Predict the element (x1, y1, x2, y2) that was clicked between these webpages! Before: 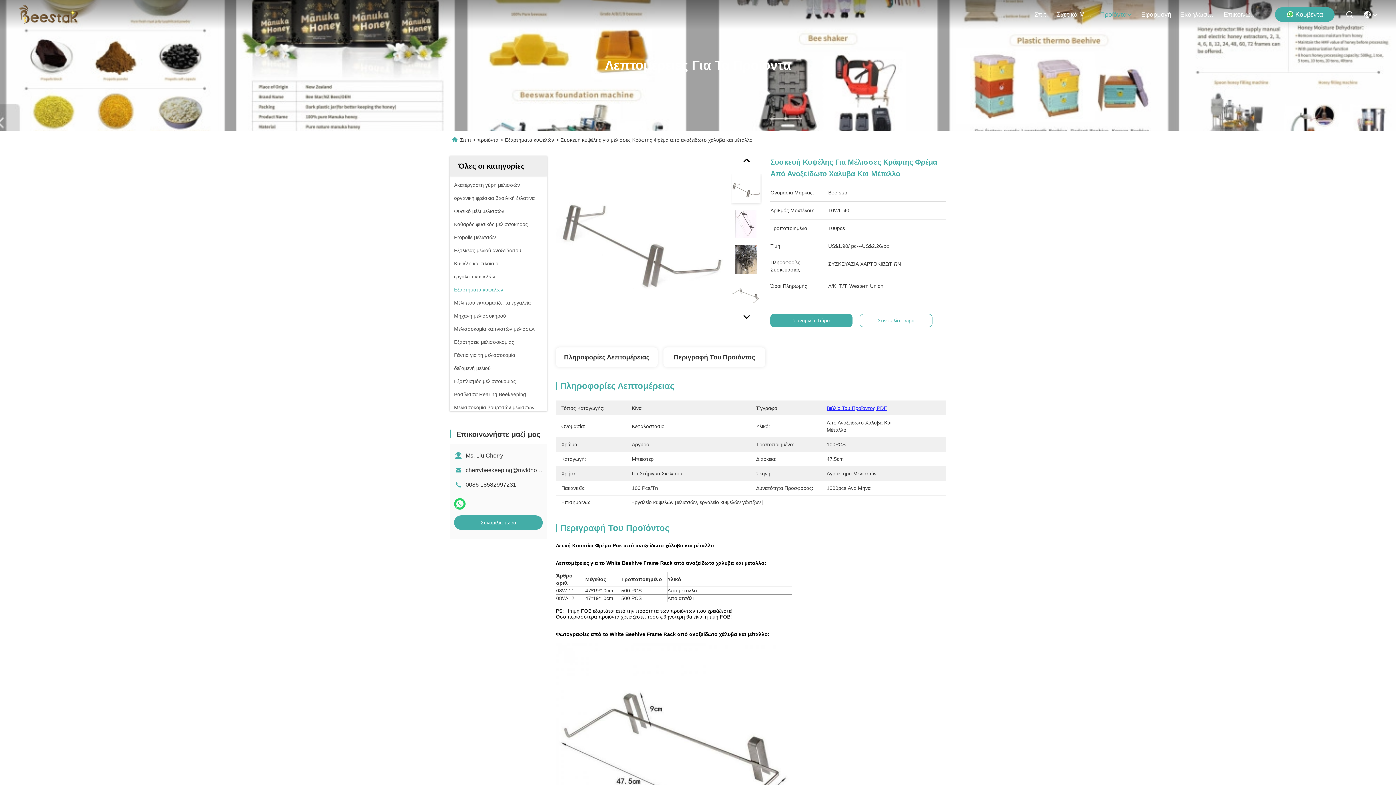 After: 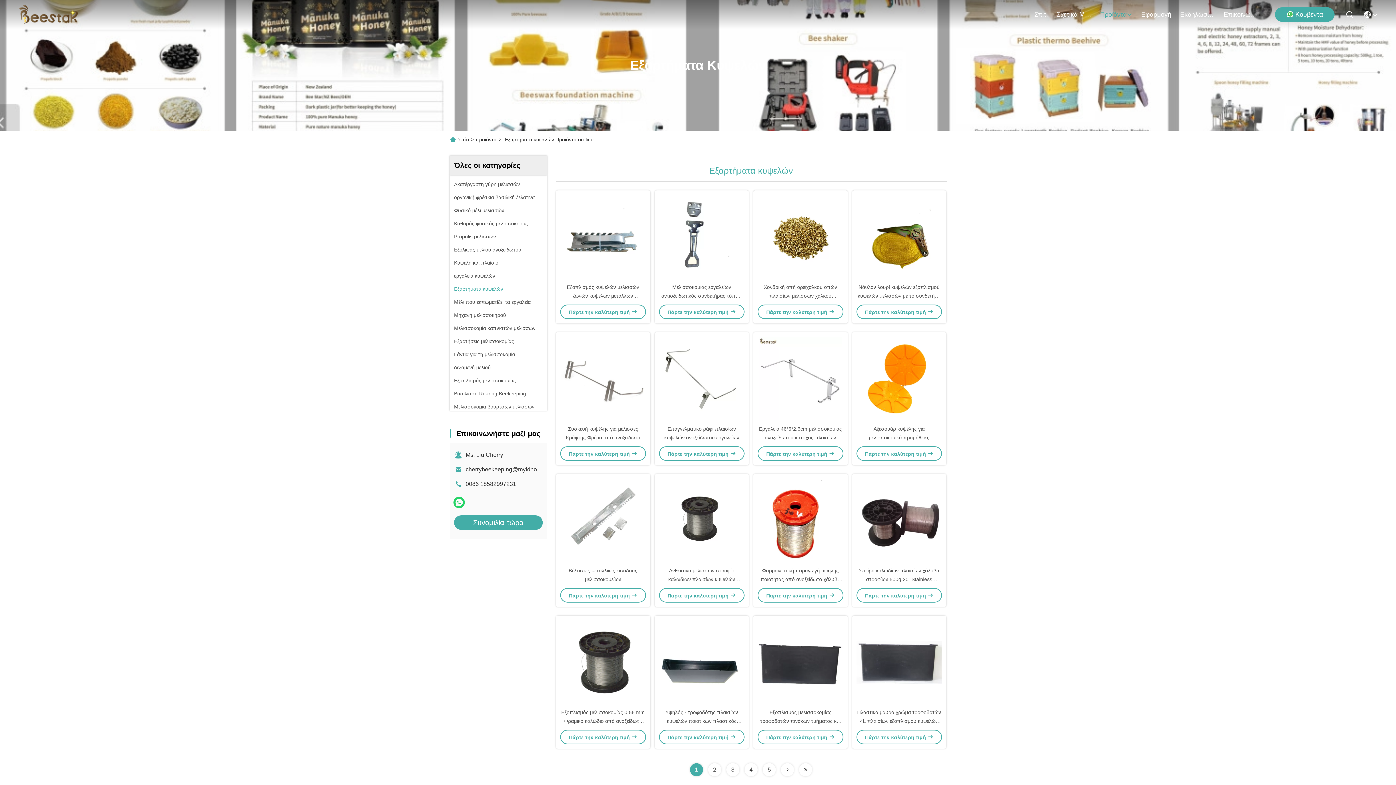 Action: bbox: (454, 285, 503, 293) label: Εξαρτήματα κυψελών